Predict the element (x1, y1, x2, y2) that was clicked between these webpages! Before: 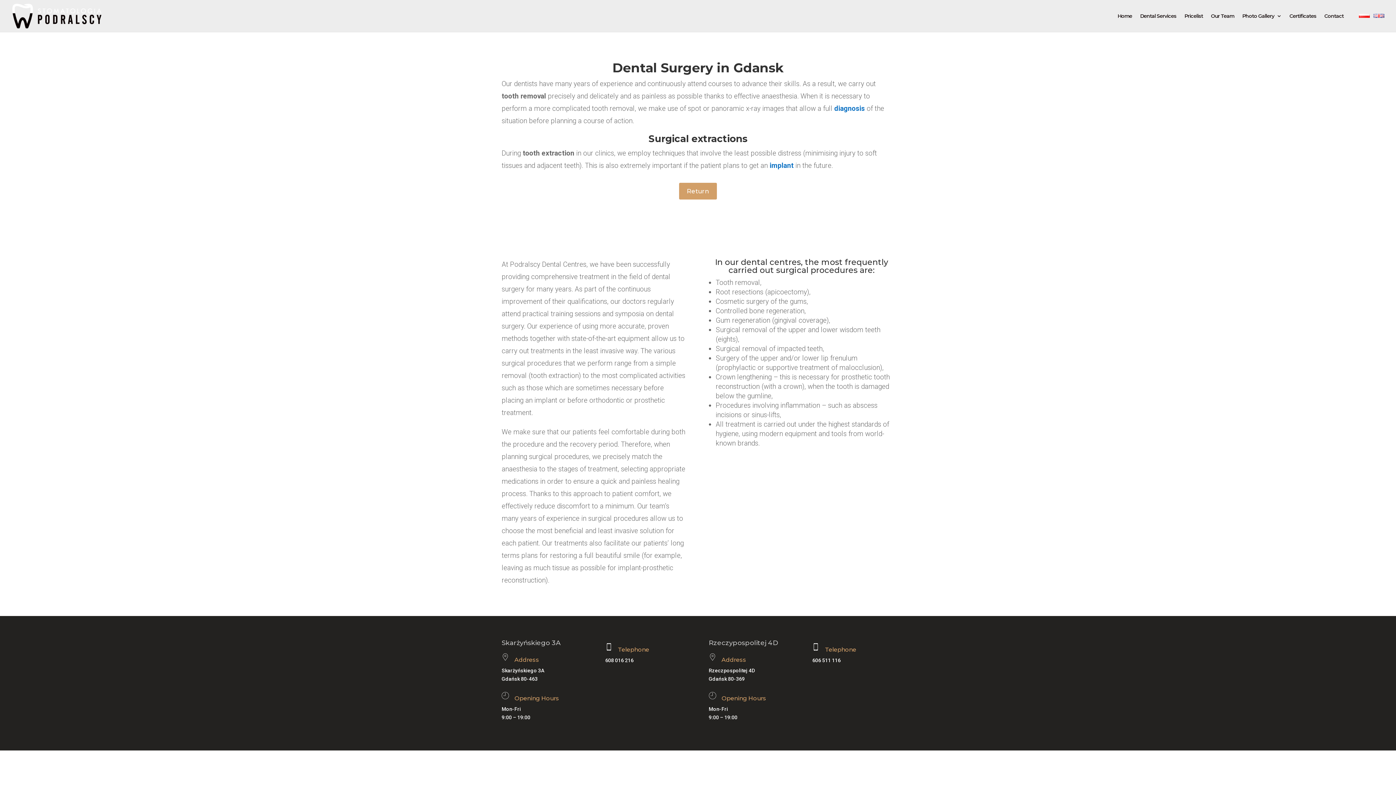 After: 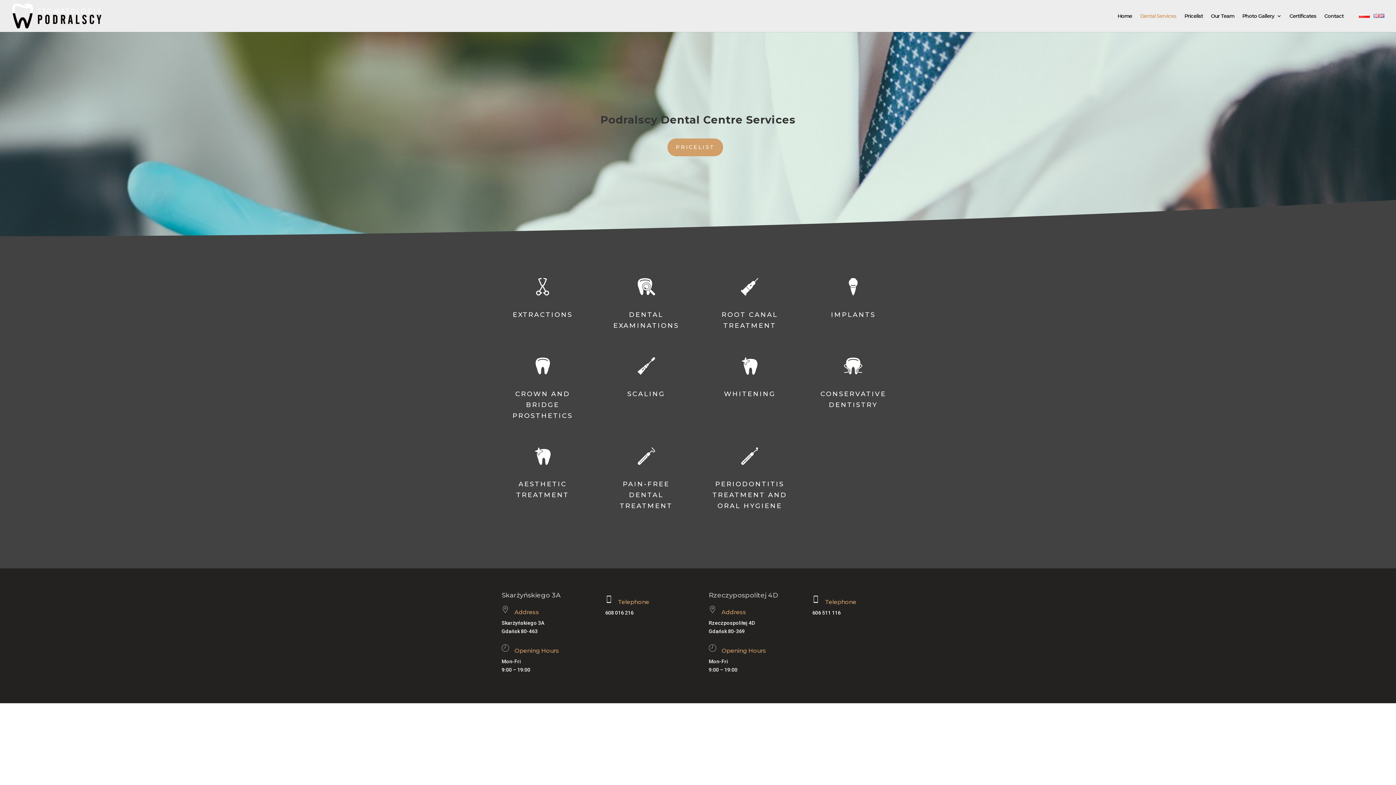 Action: bbox: (679, 182, 717, 199) label: Return